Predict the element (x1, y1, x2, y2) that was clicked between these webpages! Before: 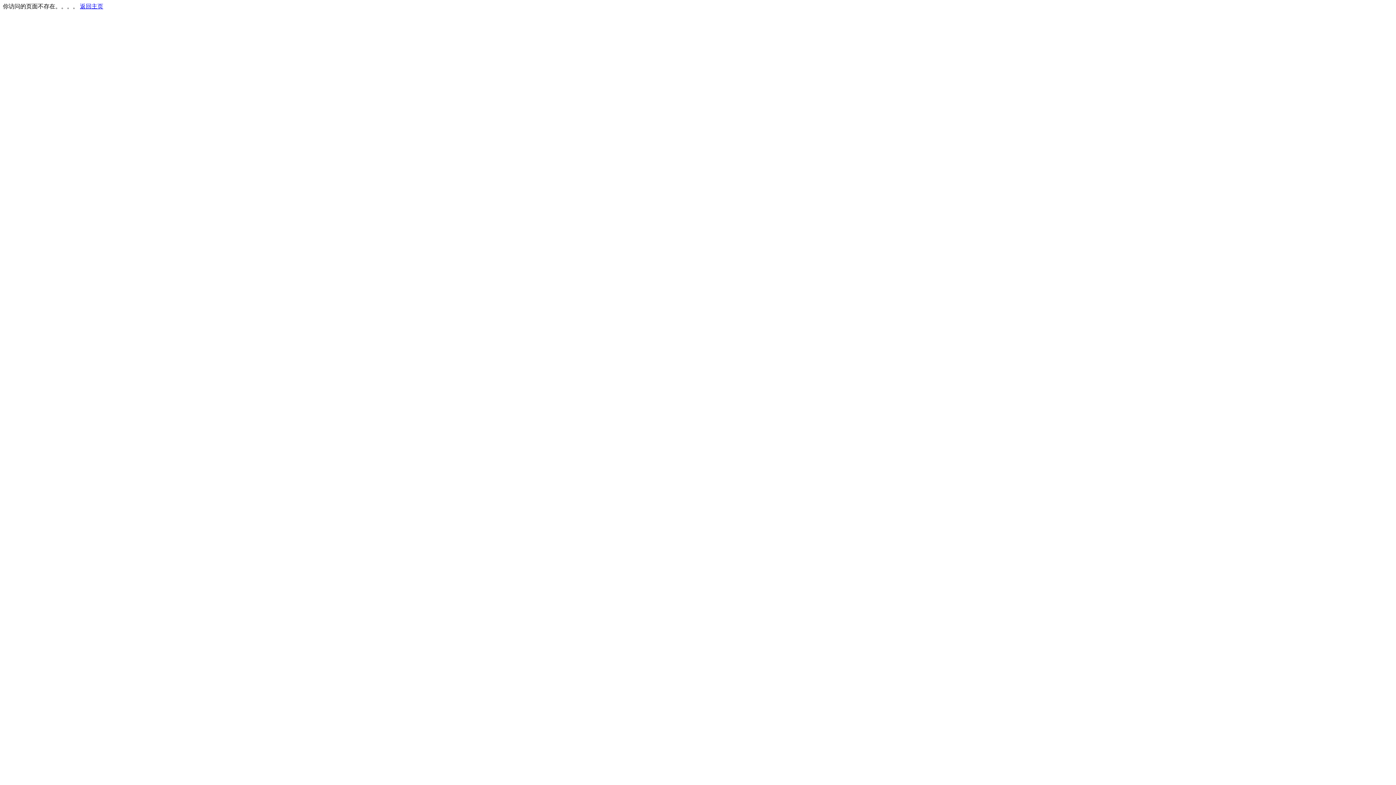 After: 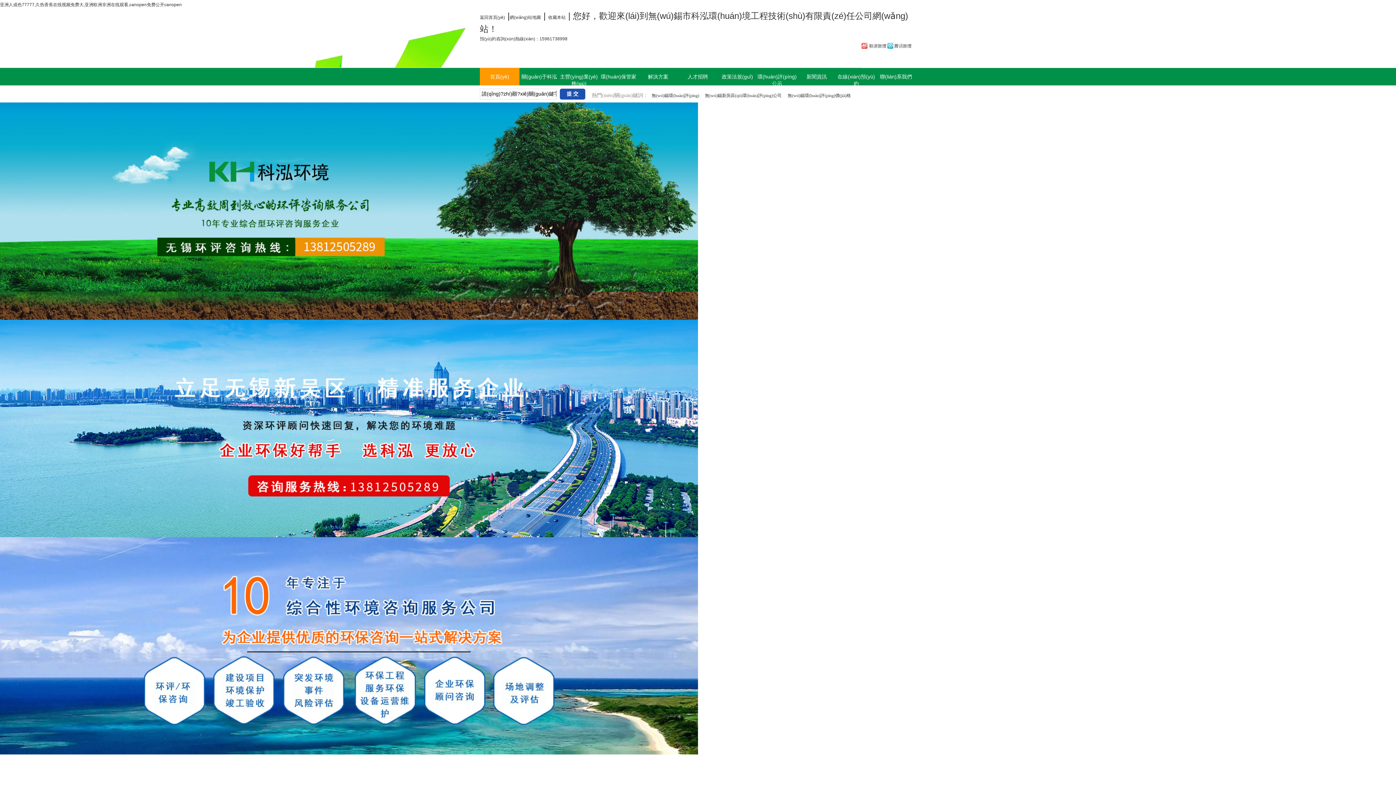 Action: bbox: (80, 3, 103, 9) label: 返回主页